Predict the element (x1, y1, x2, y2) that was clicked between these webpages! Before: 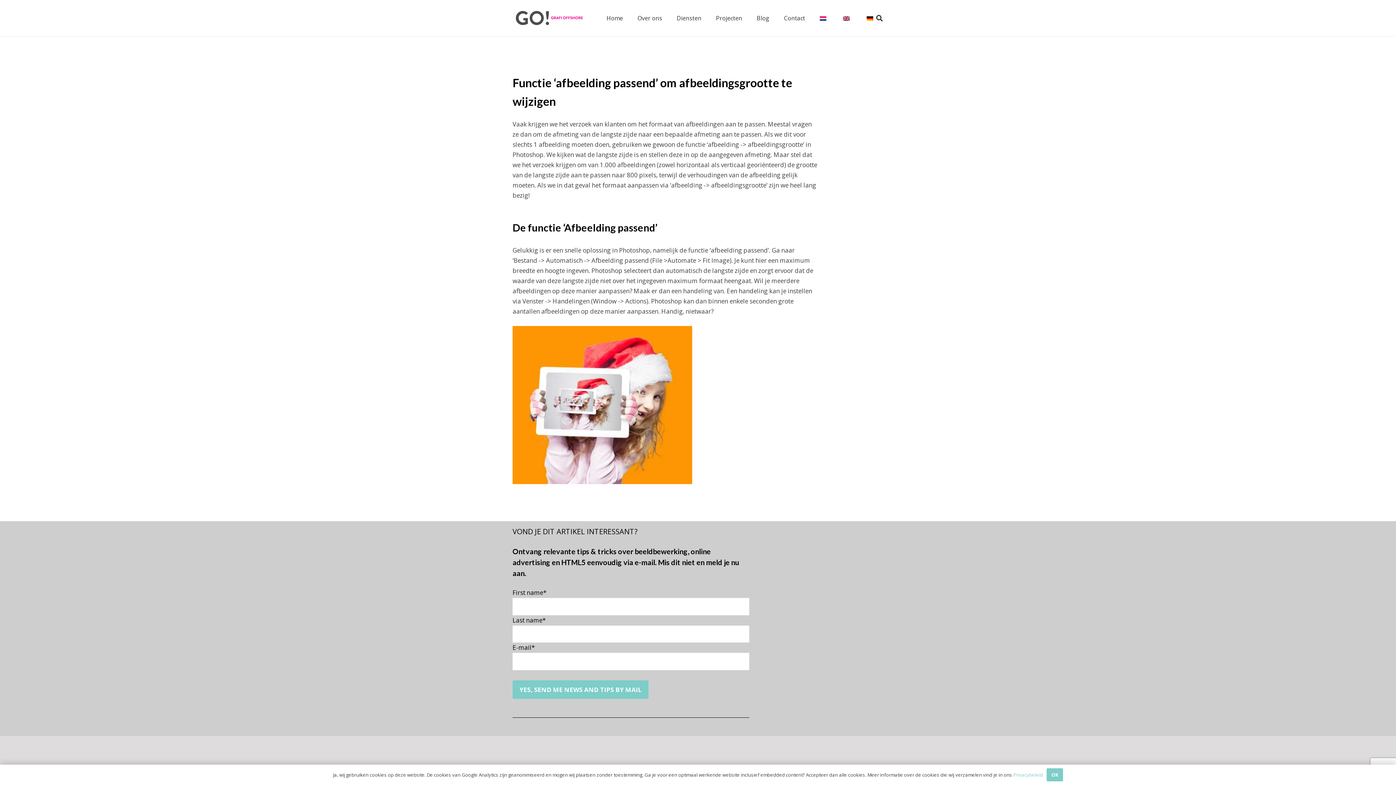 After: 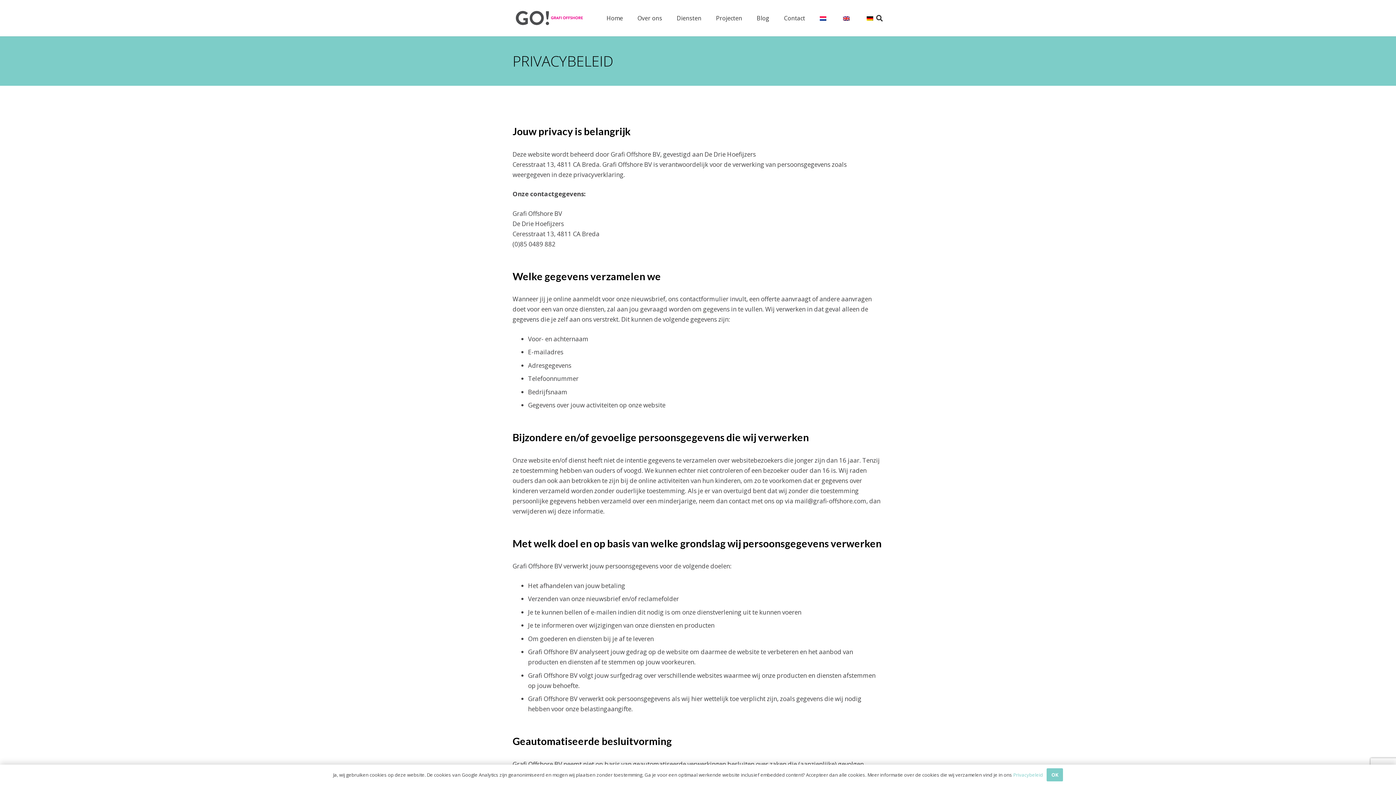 Action: bbox: (1013, 772, 1043, 778) label: Privacybeleid